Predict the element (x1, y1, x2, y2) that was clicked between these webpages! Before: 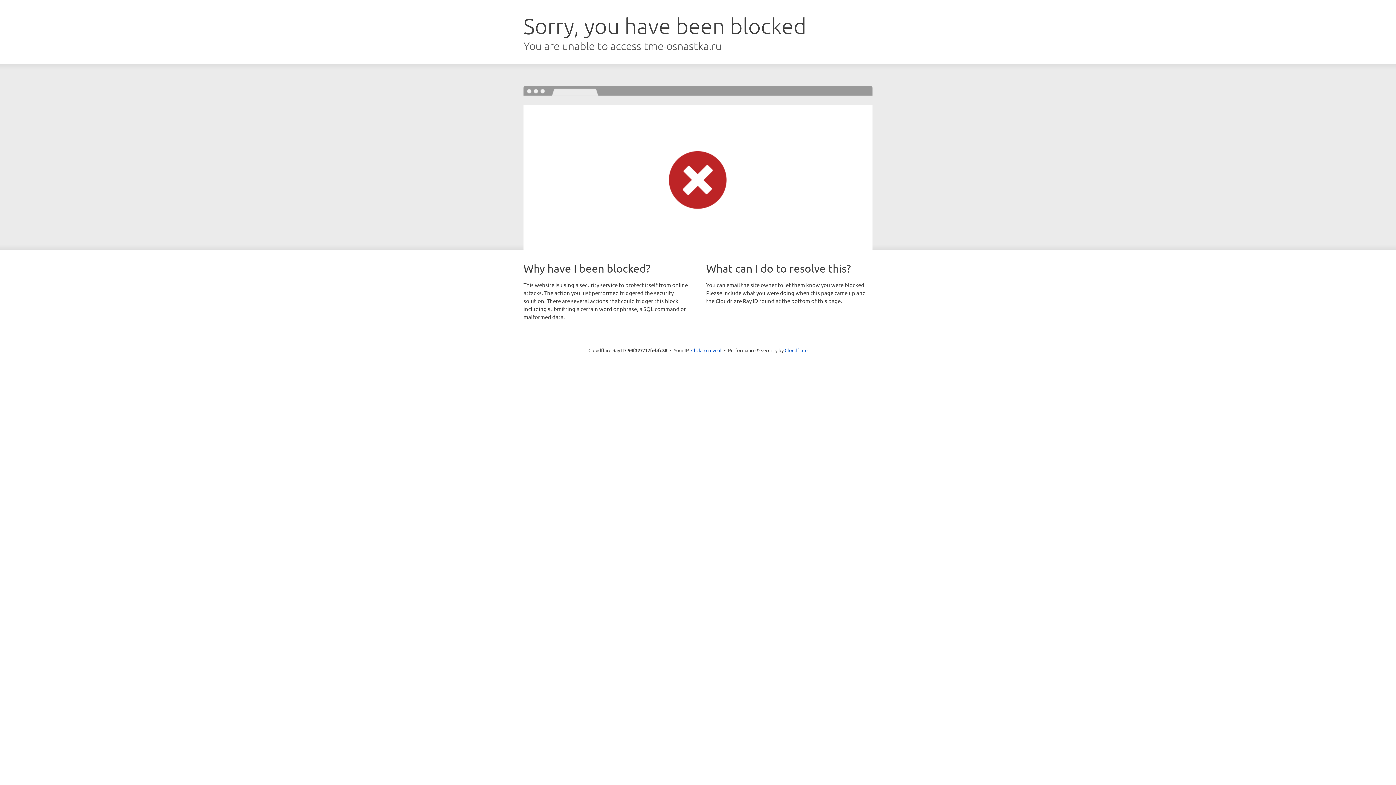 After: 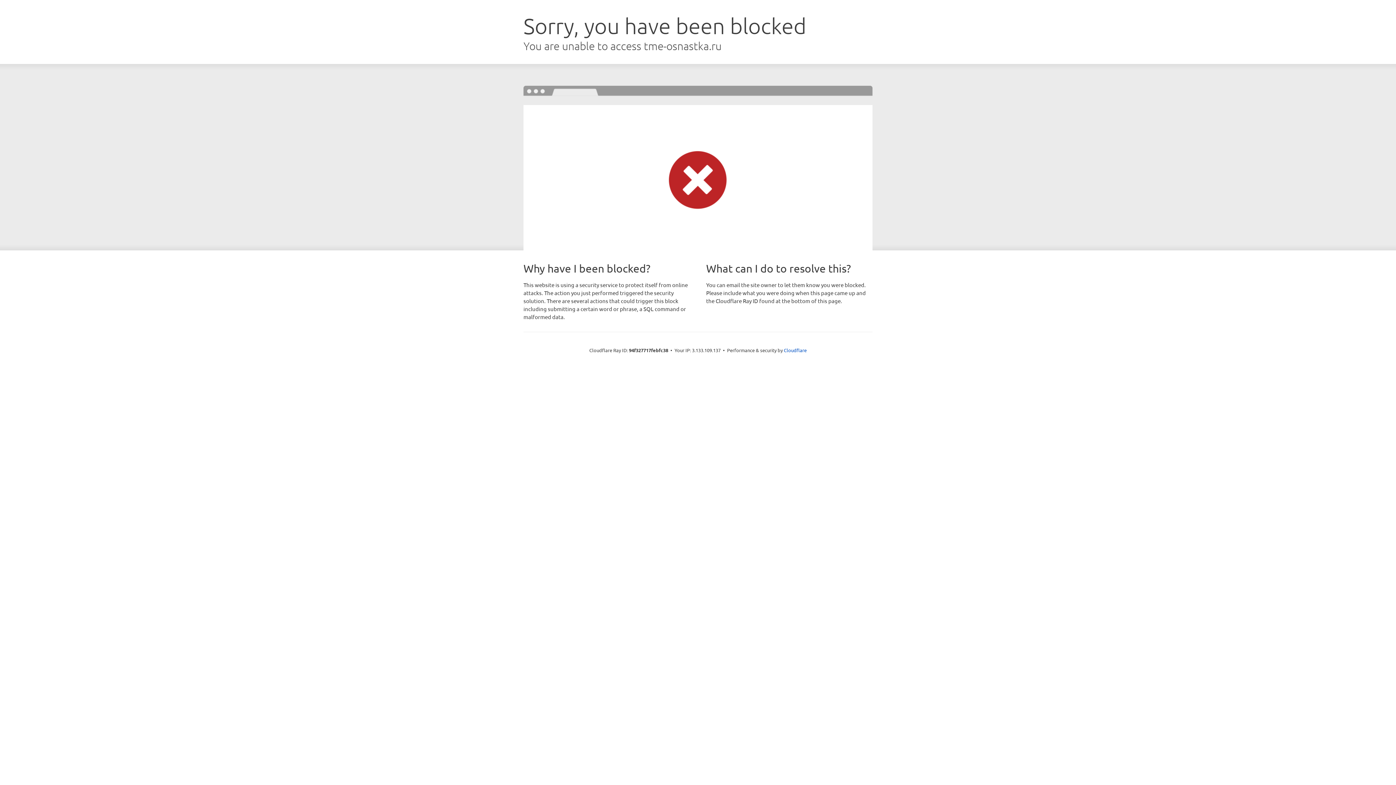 Action: label: Click to reveal bbox: (691, 346, 721, 353)